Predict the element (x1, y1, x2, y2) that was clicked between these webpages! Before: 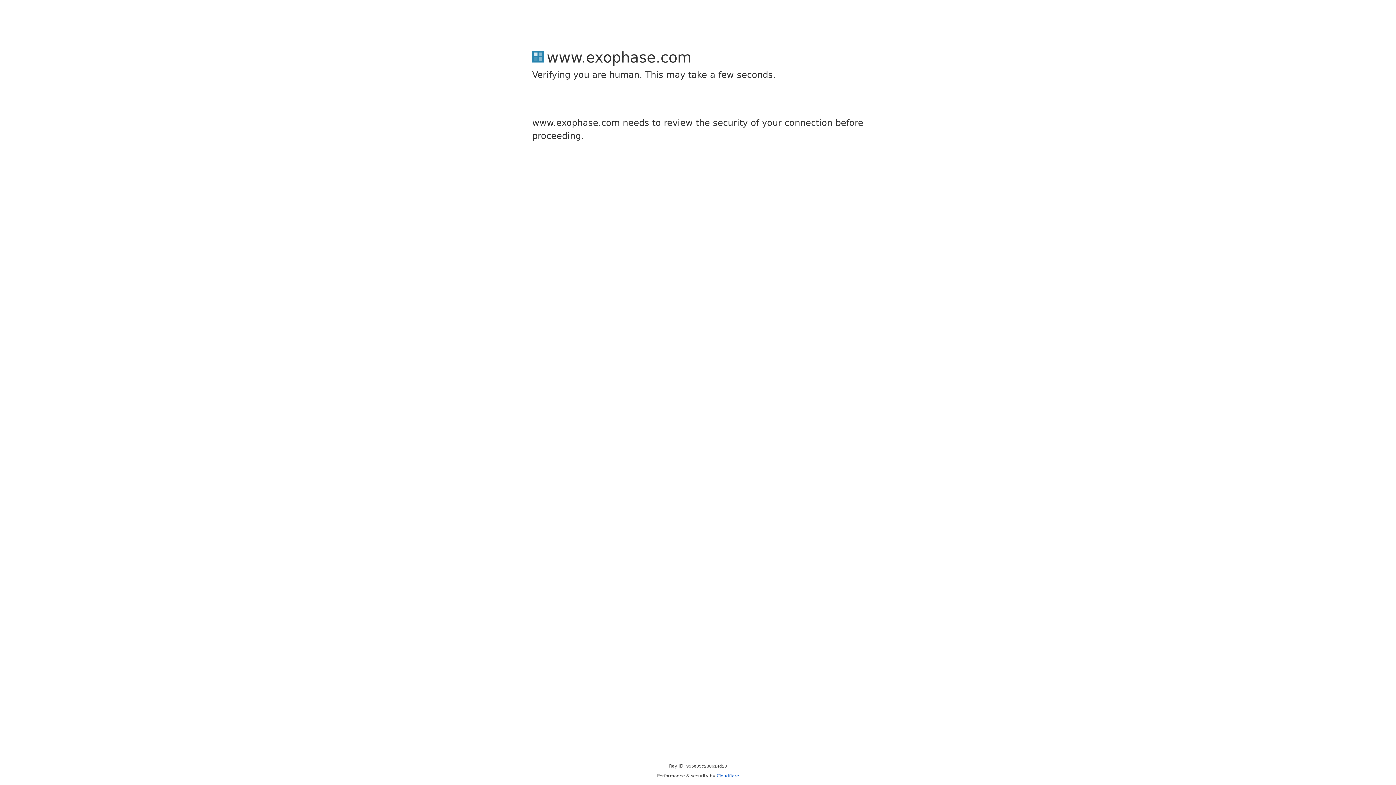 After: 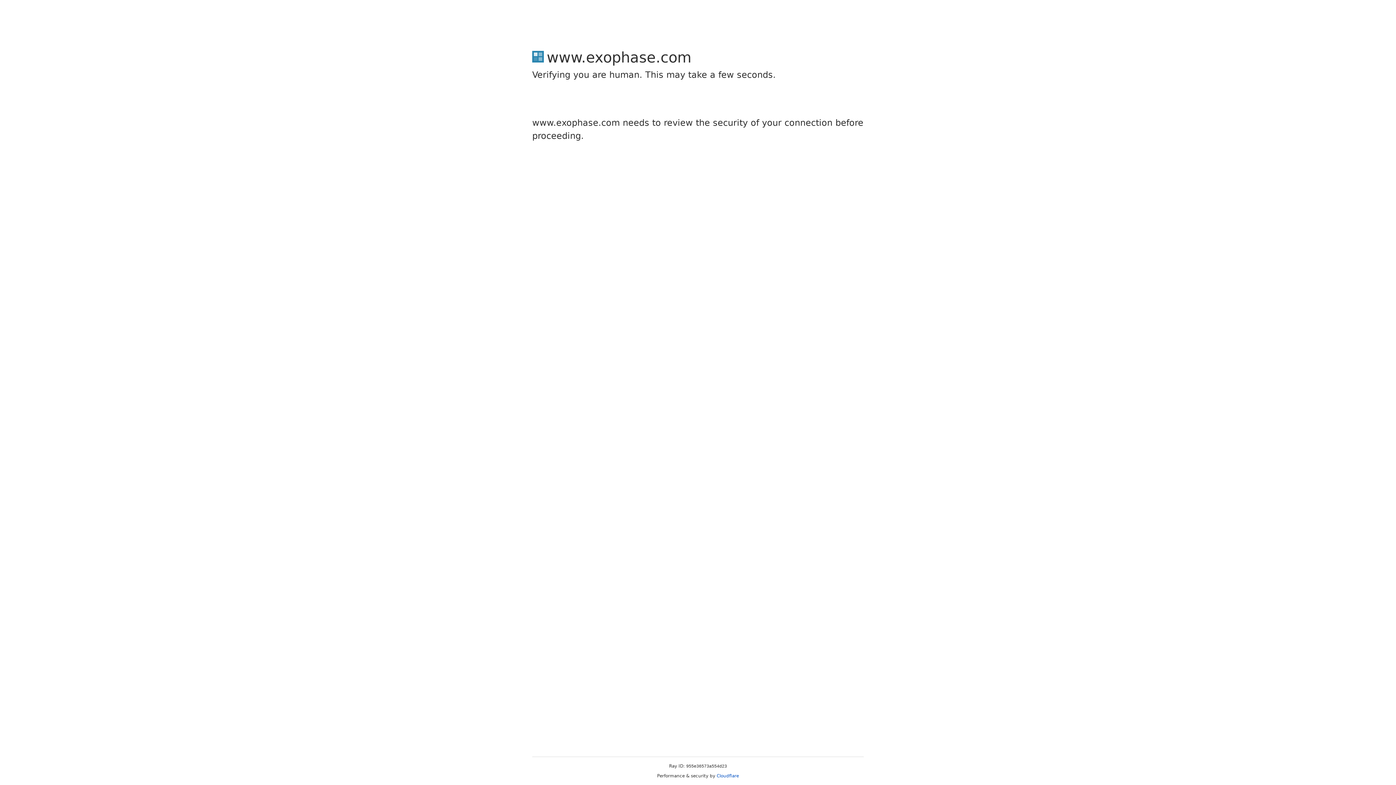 Action: label: Cloudflare bbox: (716, 773, 739, 778)